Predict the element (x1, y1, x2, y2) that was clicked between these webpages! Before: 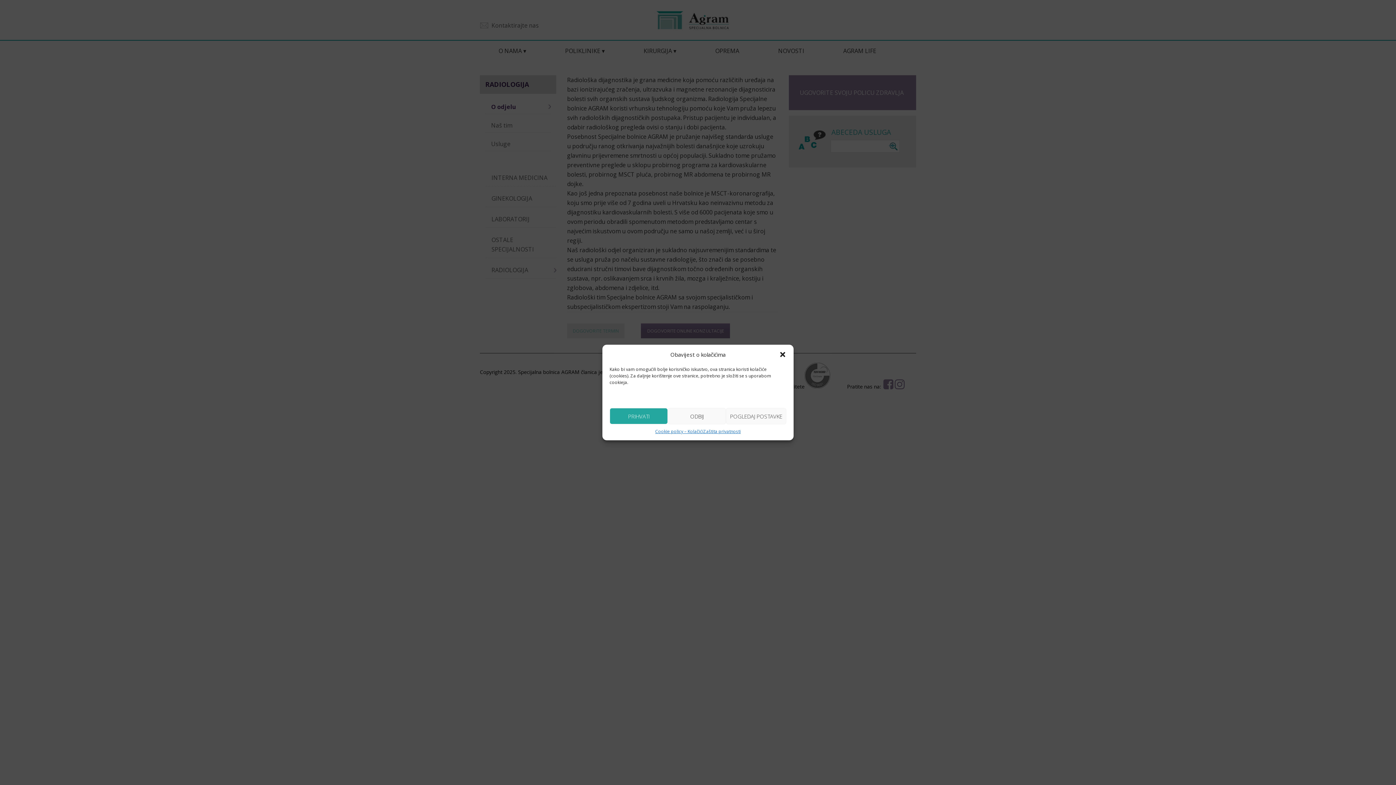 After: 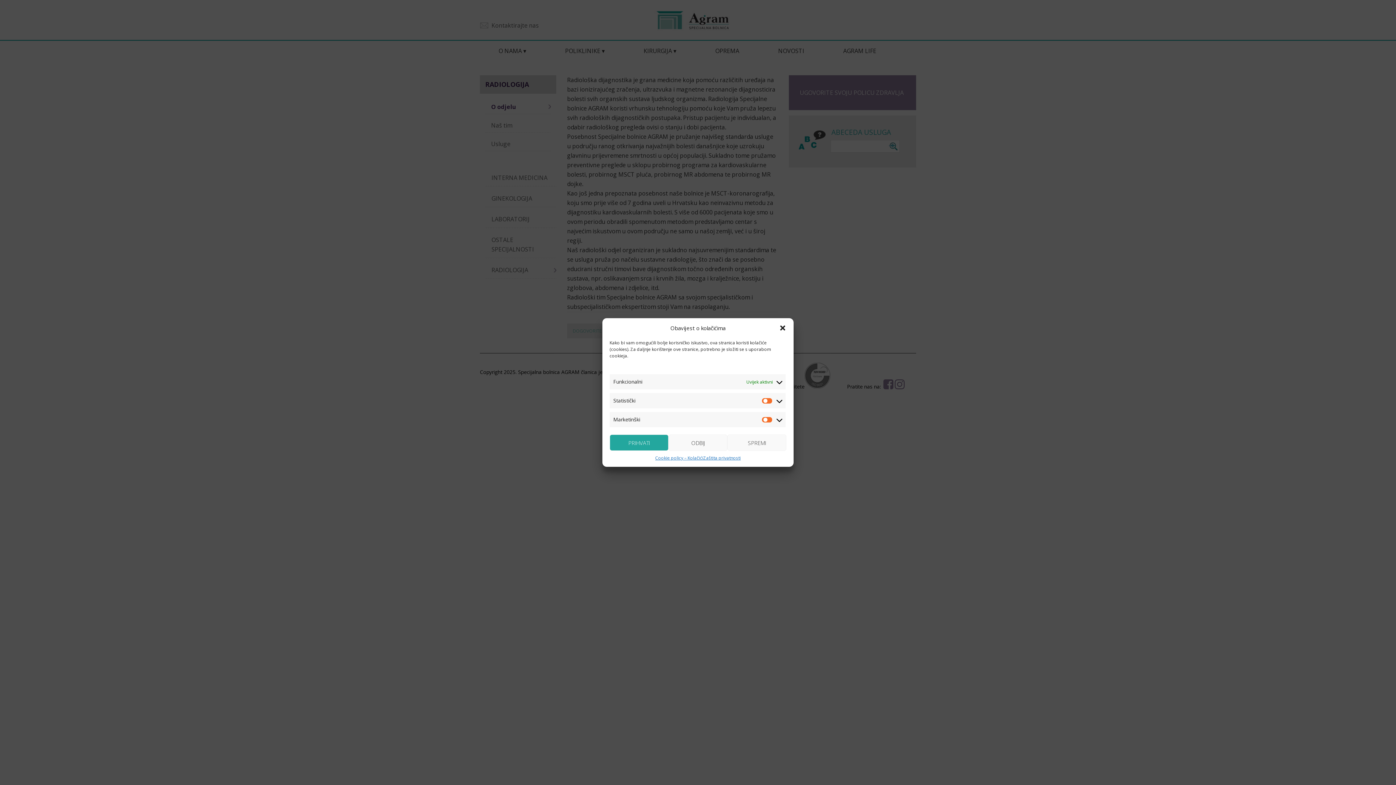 Action: bbox: (726, 408, 786, 424) label: POGLEDAJ POSTAVKE